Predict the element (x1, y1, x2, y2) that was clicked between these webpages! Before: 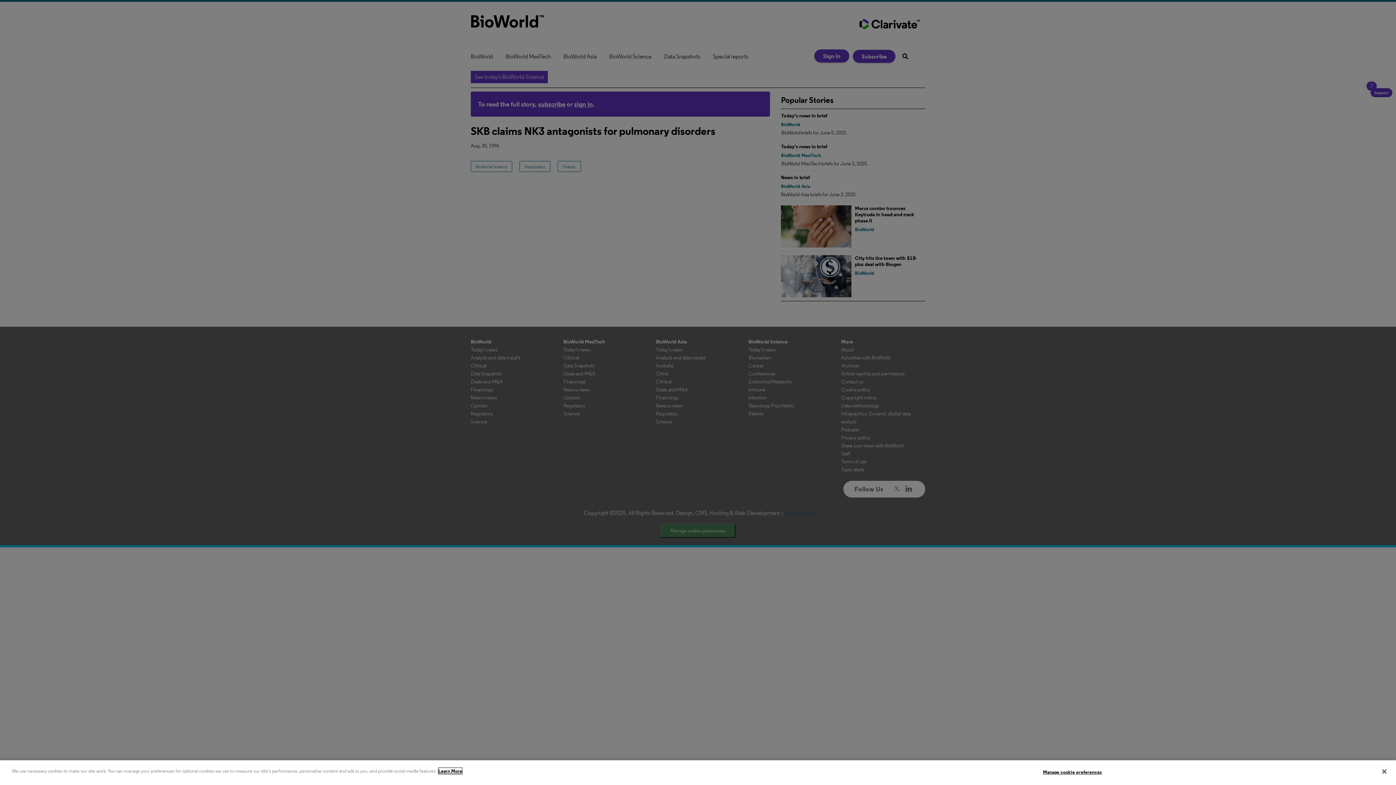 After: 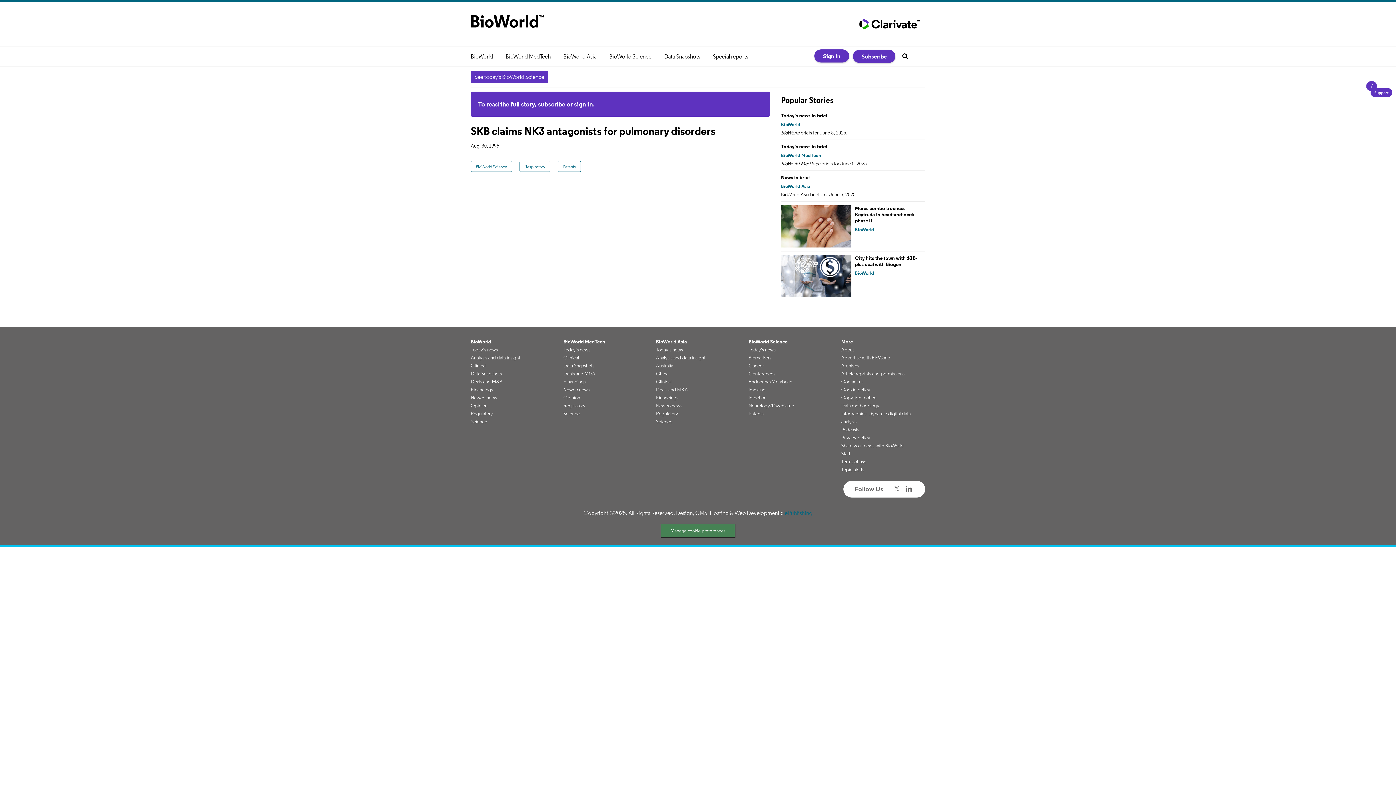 Action: label: Close bbox: (1376, 764, 1392, 780)